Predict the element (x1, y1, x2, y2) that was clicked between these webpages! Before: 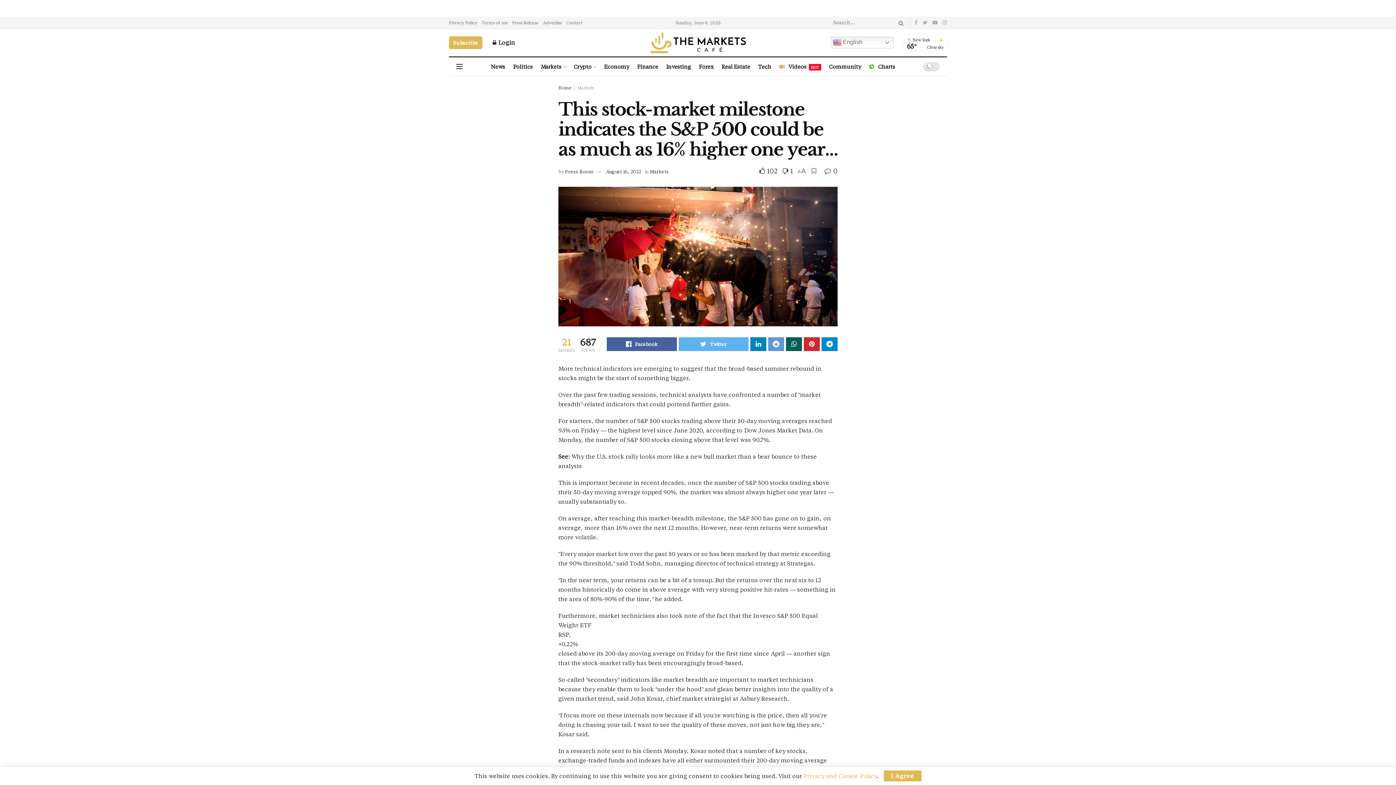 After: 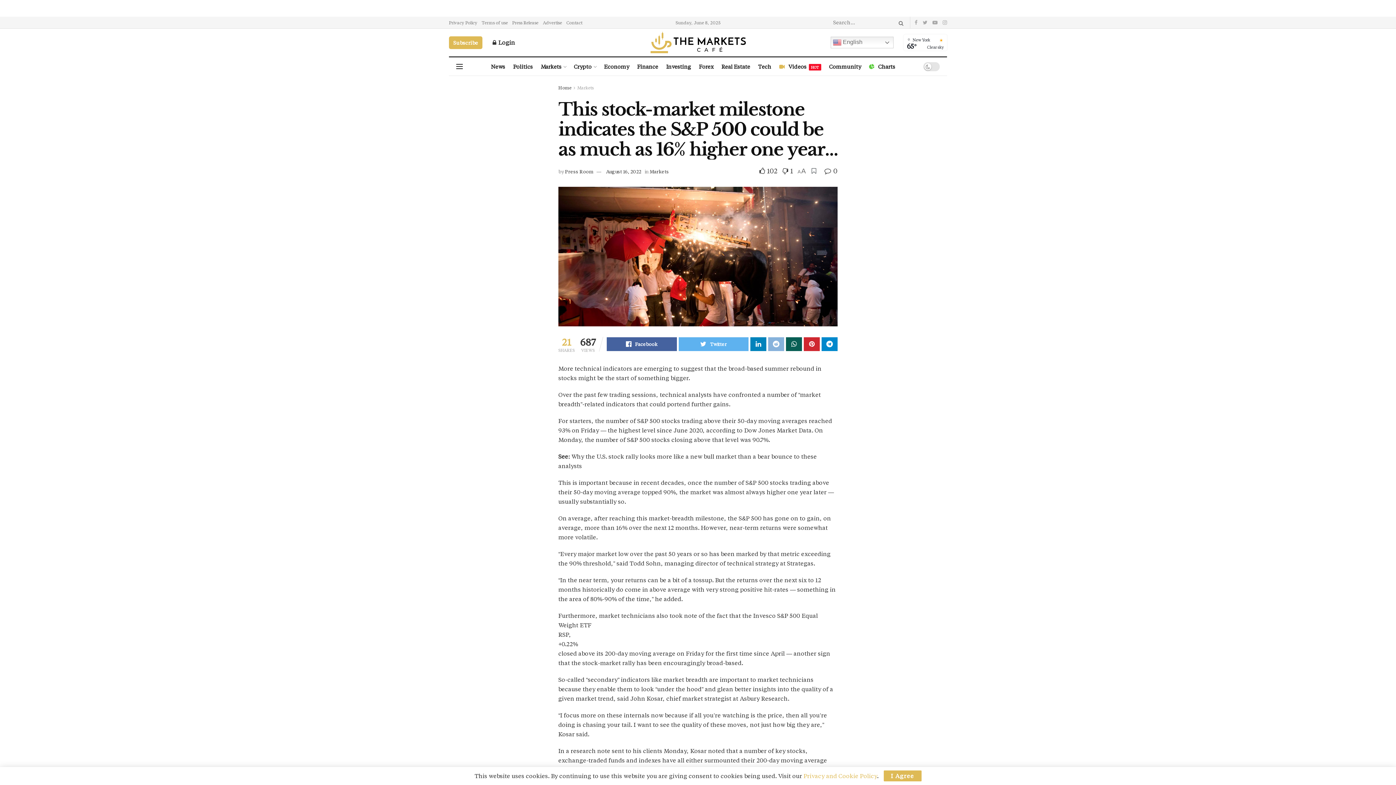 Action: bbox: (768, 337, 784, 351)